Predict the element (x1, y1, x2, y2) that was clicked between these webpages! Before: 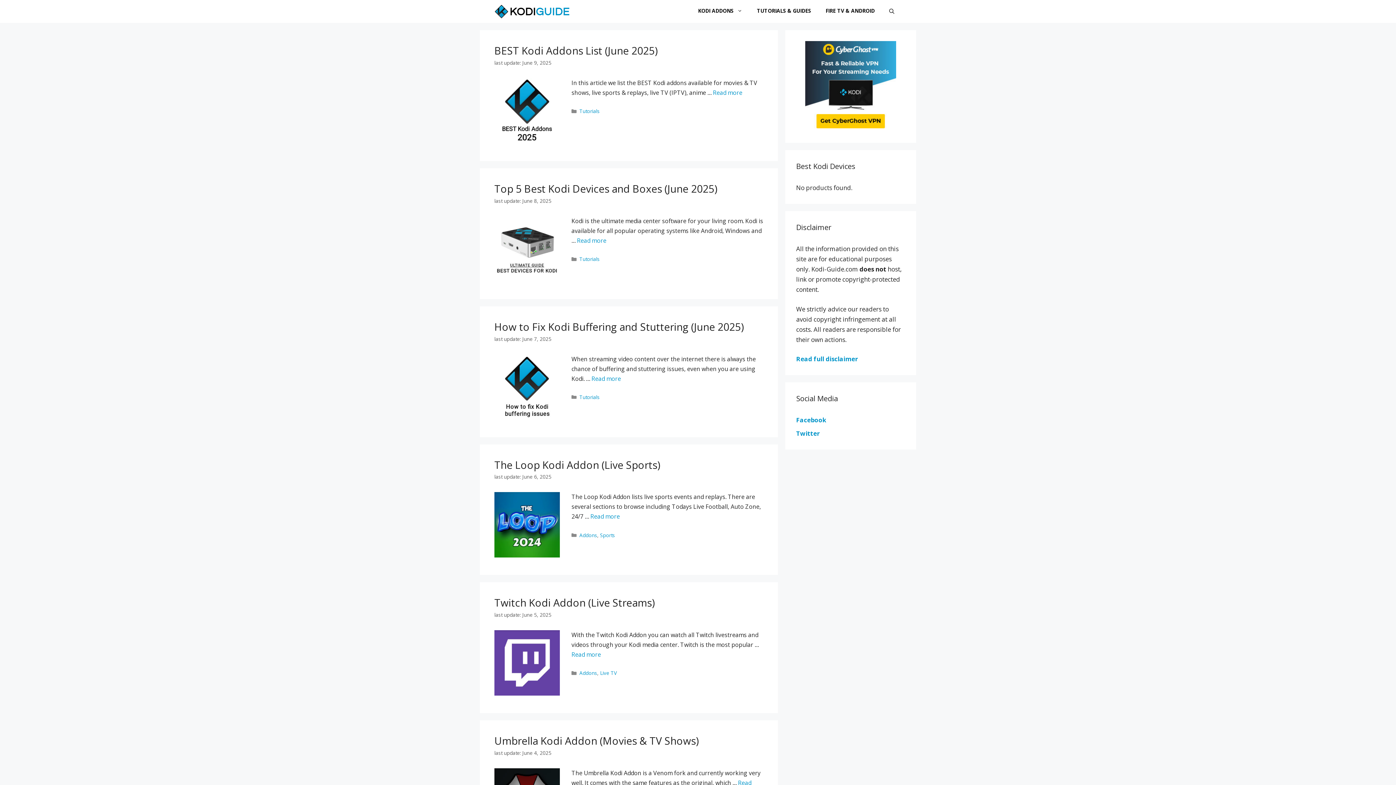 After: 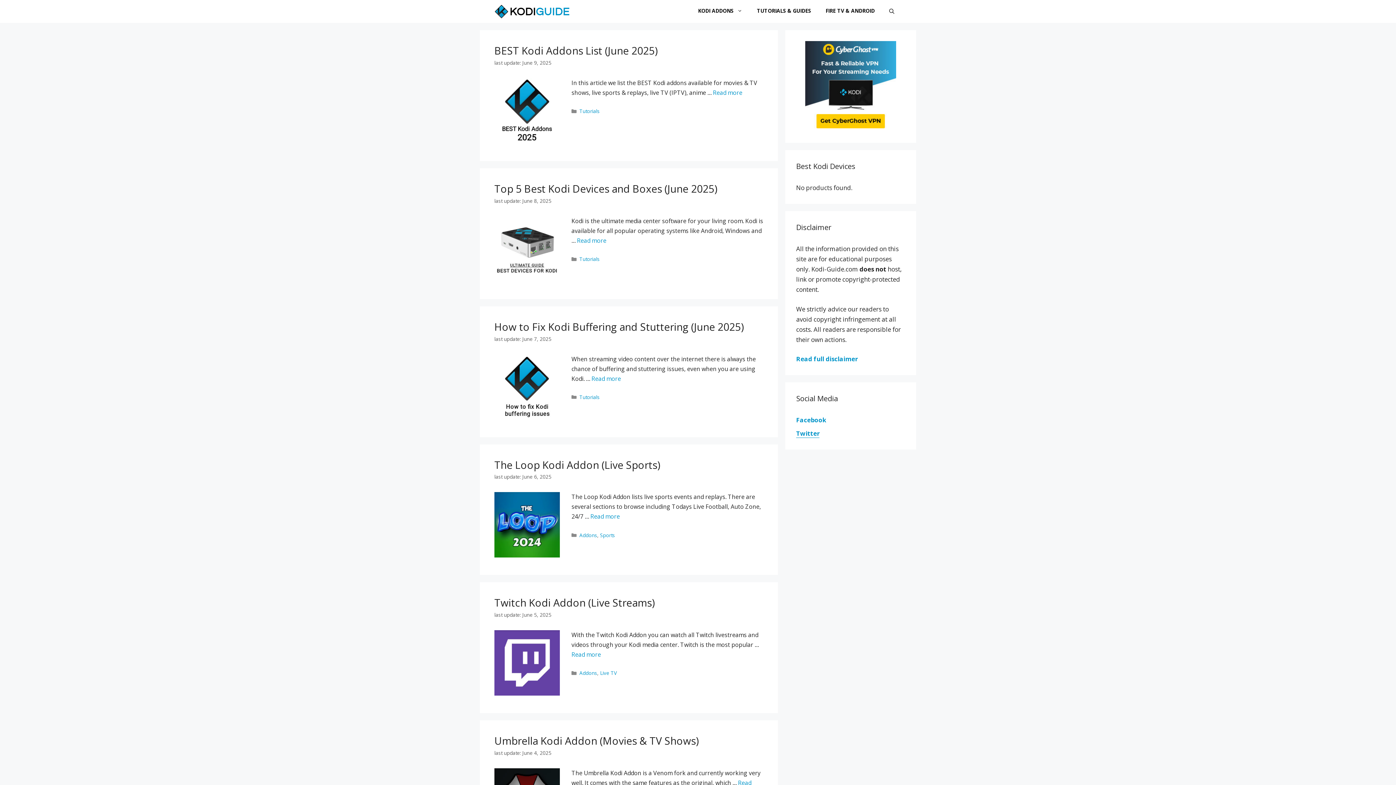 Action: bbox: (796, 429, 819, 437) label: Twitter